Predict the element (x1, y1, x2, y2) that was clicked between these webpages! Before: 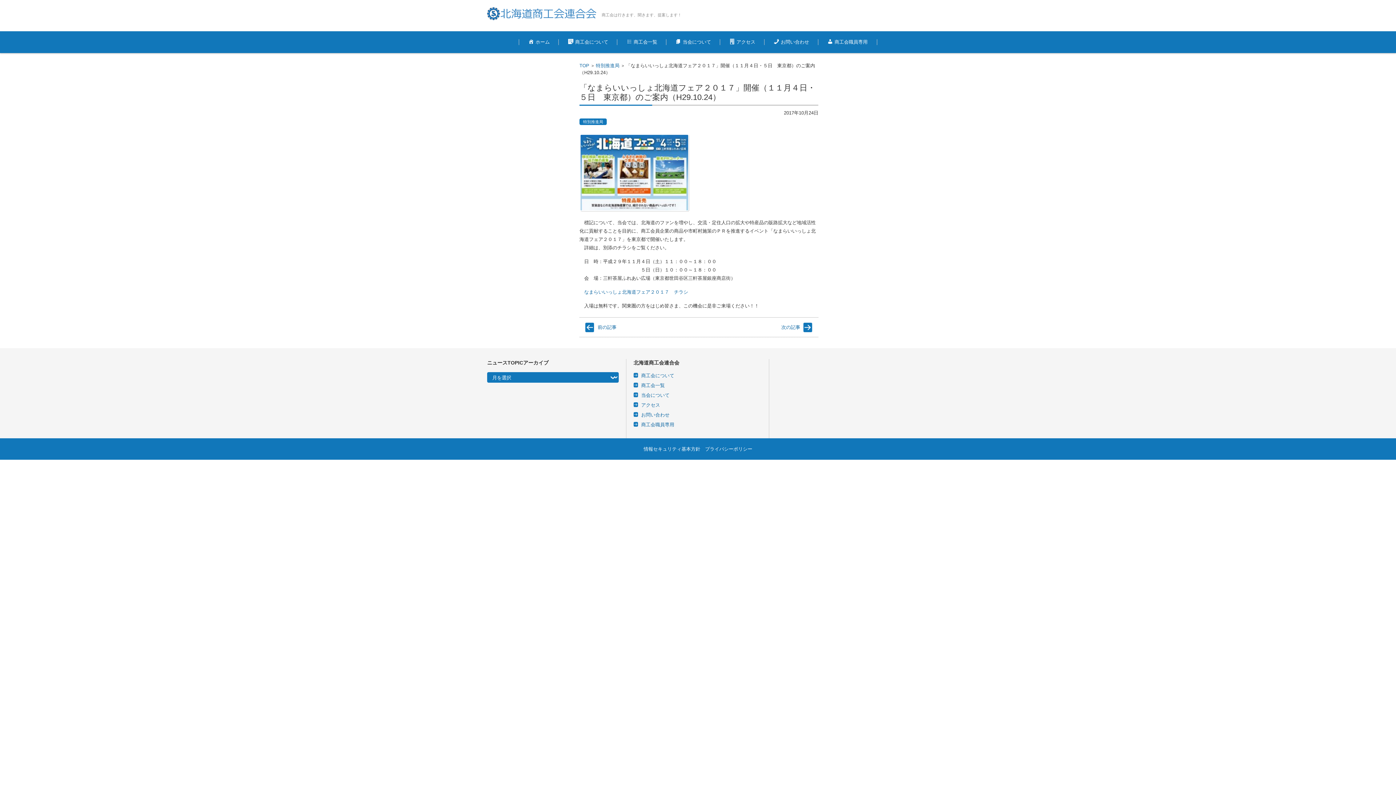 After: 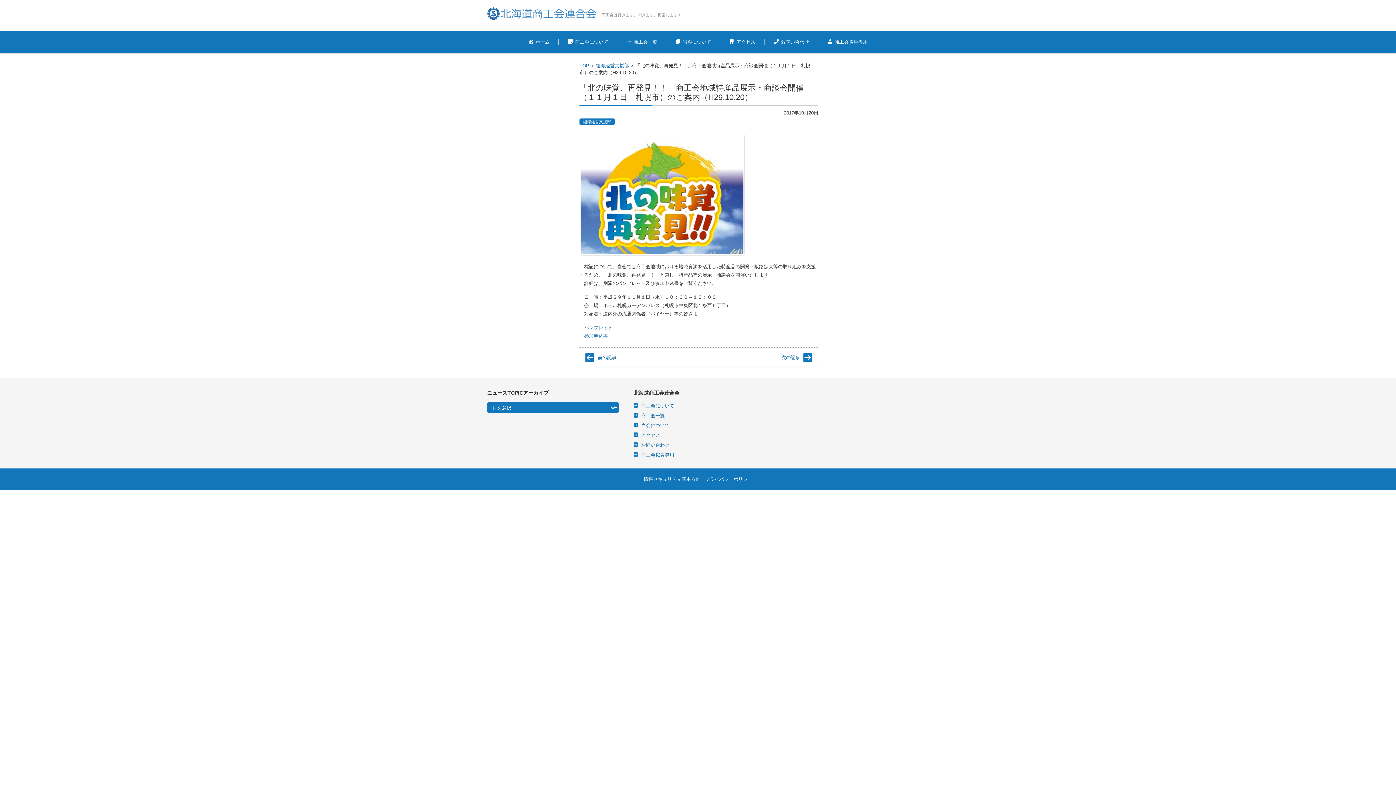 Action: label: 前の記事 bbox: (579, 317, 699, 337)